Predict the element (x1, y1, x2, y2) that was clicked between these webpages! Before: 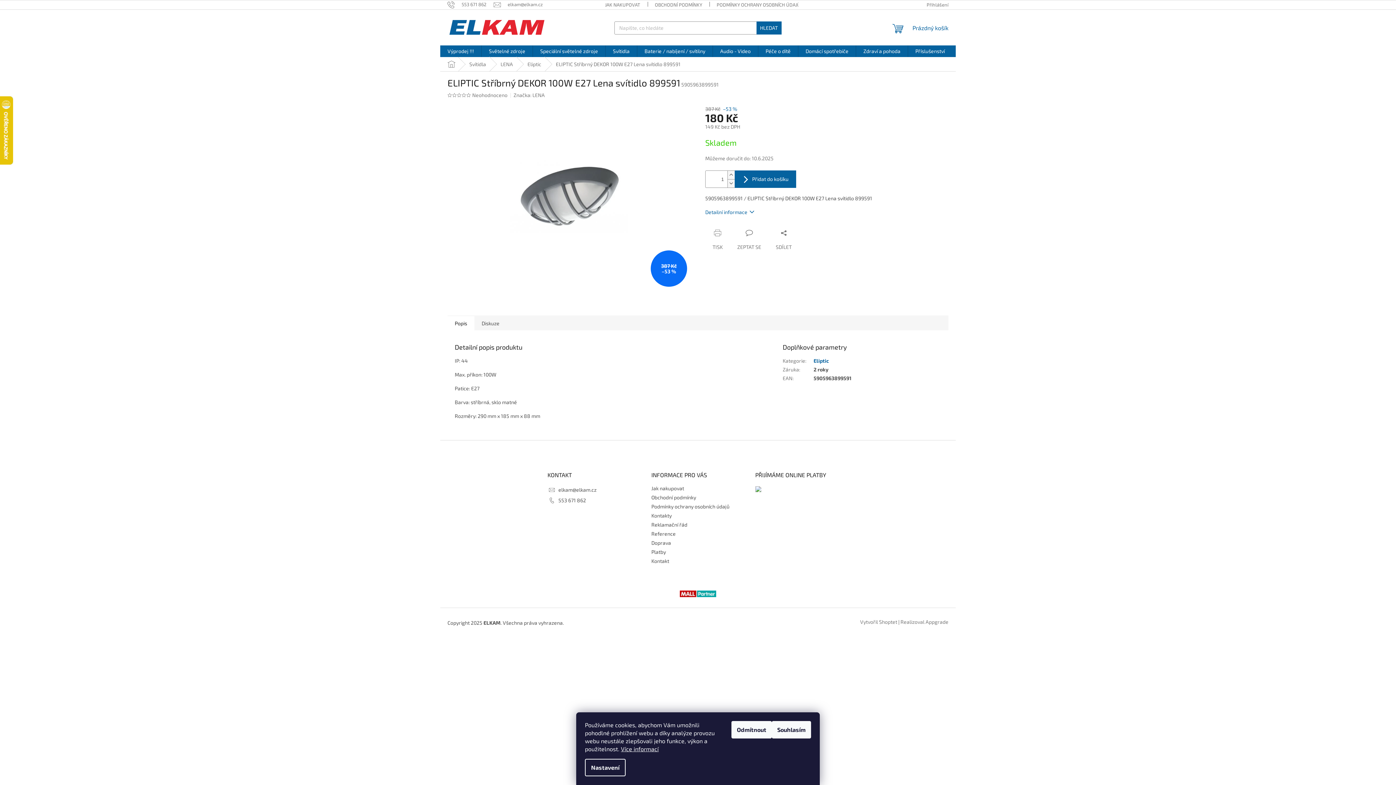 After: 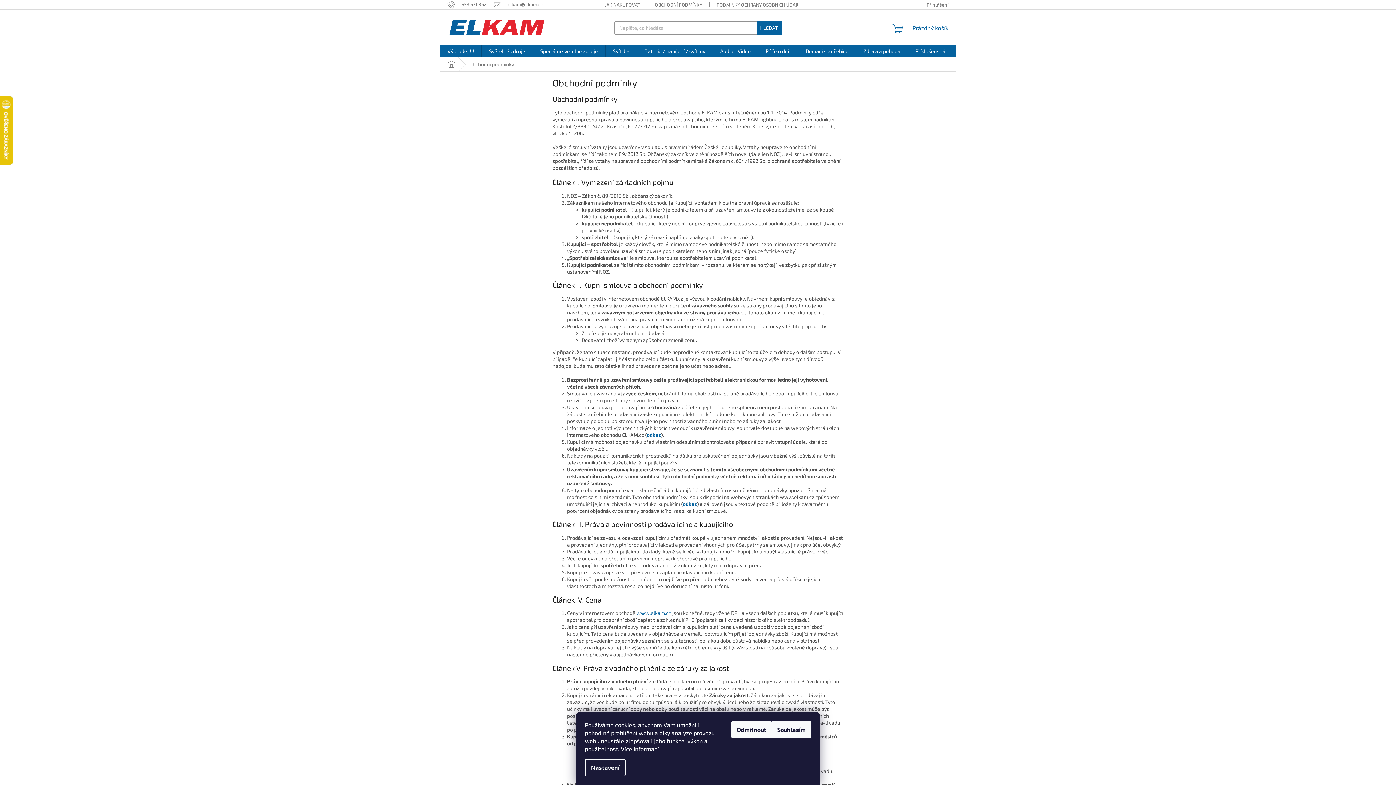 Action: label: OBCHODNÍ PODMÍNKY bbox: (647, 0, 709, 9)